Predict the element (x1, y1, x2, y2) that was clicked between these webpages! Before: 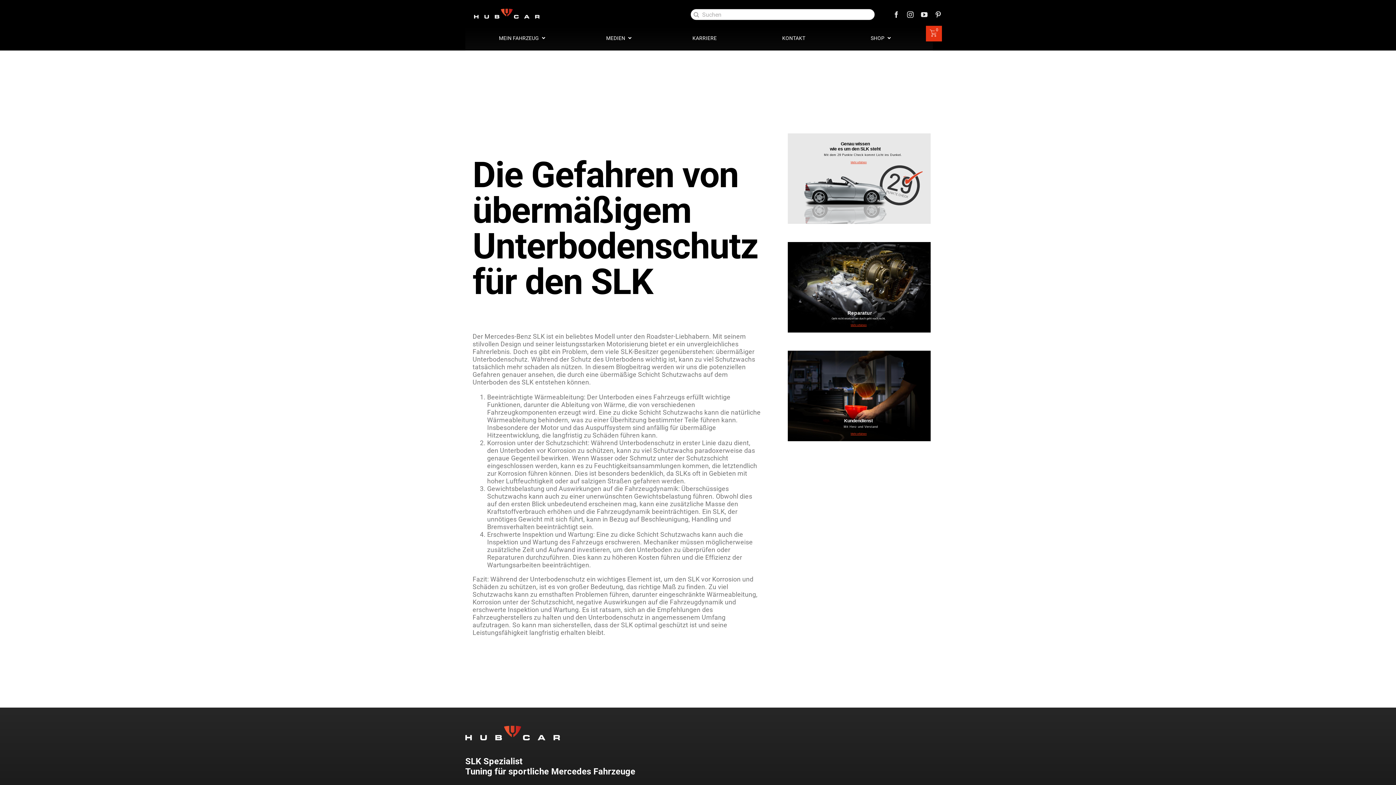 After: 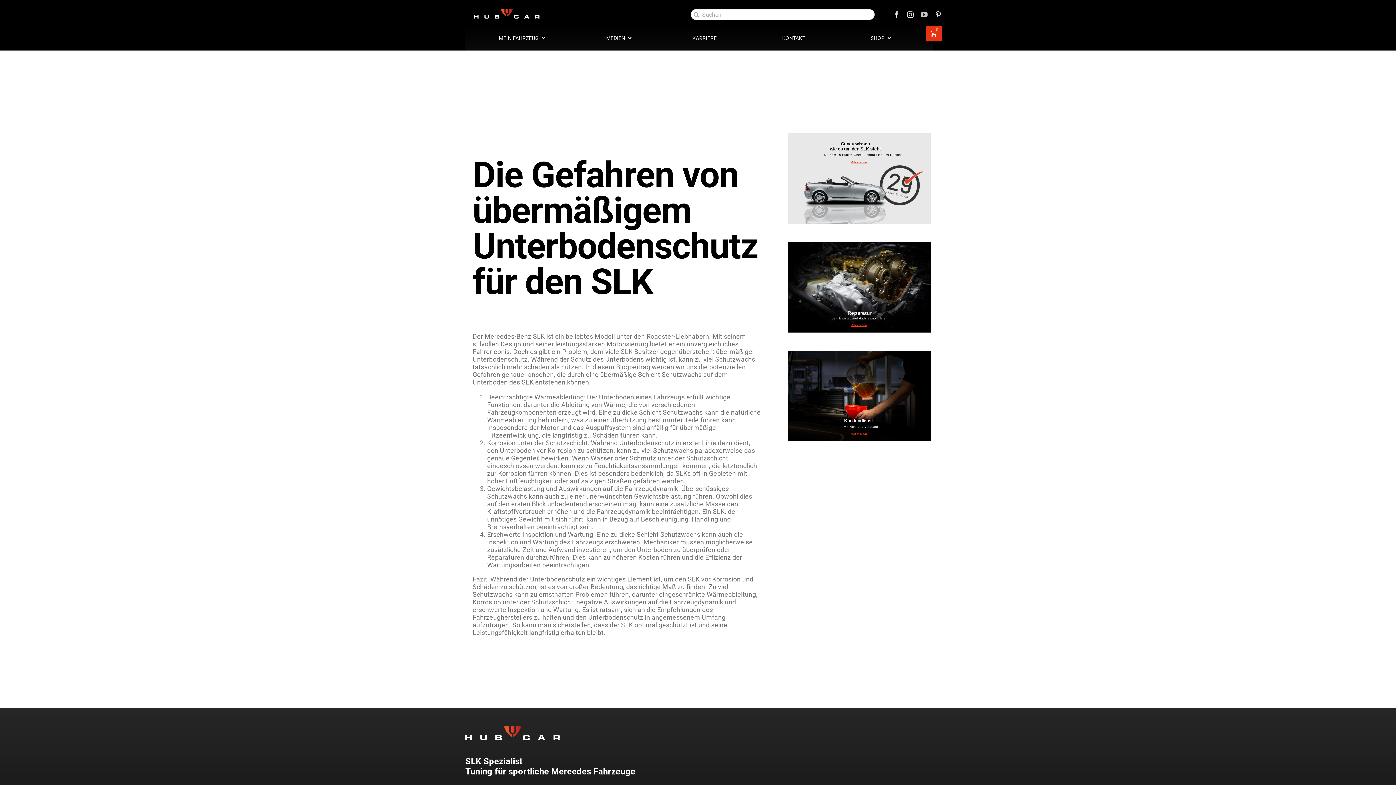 Action: label: youtube bbox: (921, 11, 927, 17)